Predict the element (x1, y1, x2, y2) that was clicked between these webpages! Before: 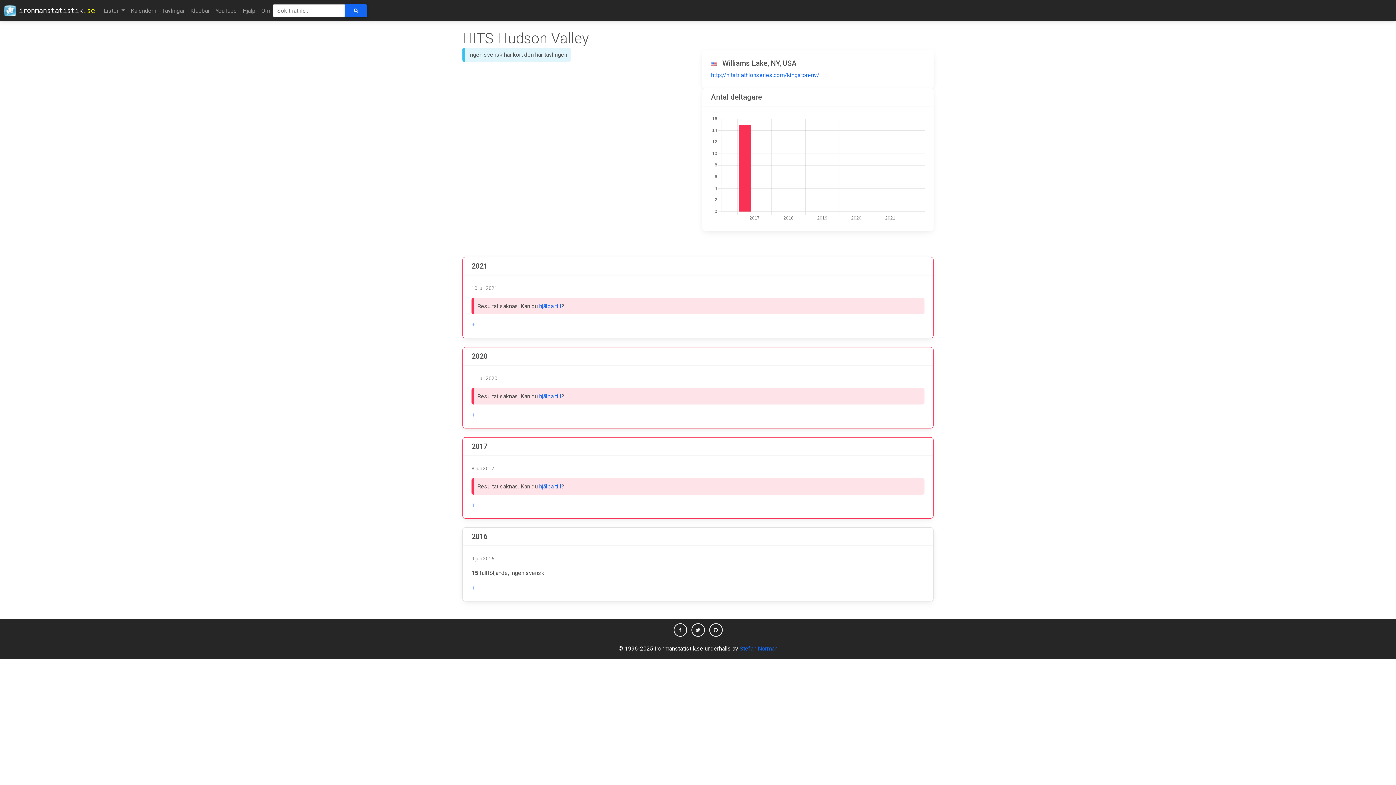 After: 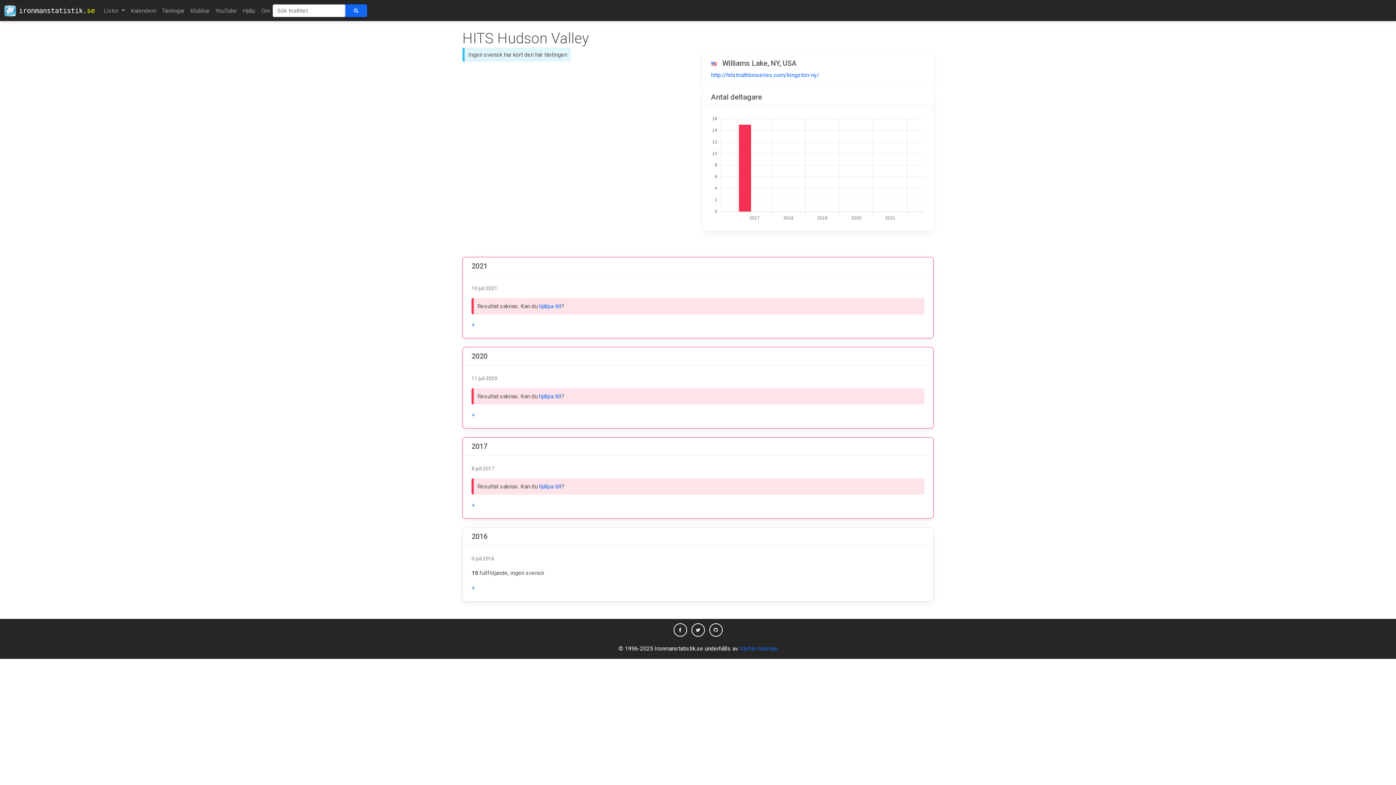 Action: label:   bbox: (489, 352, 491, 360)